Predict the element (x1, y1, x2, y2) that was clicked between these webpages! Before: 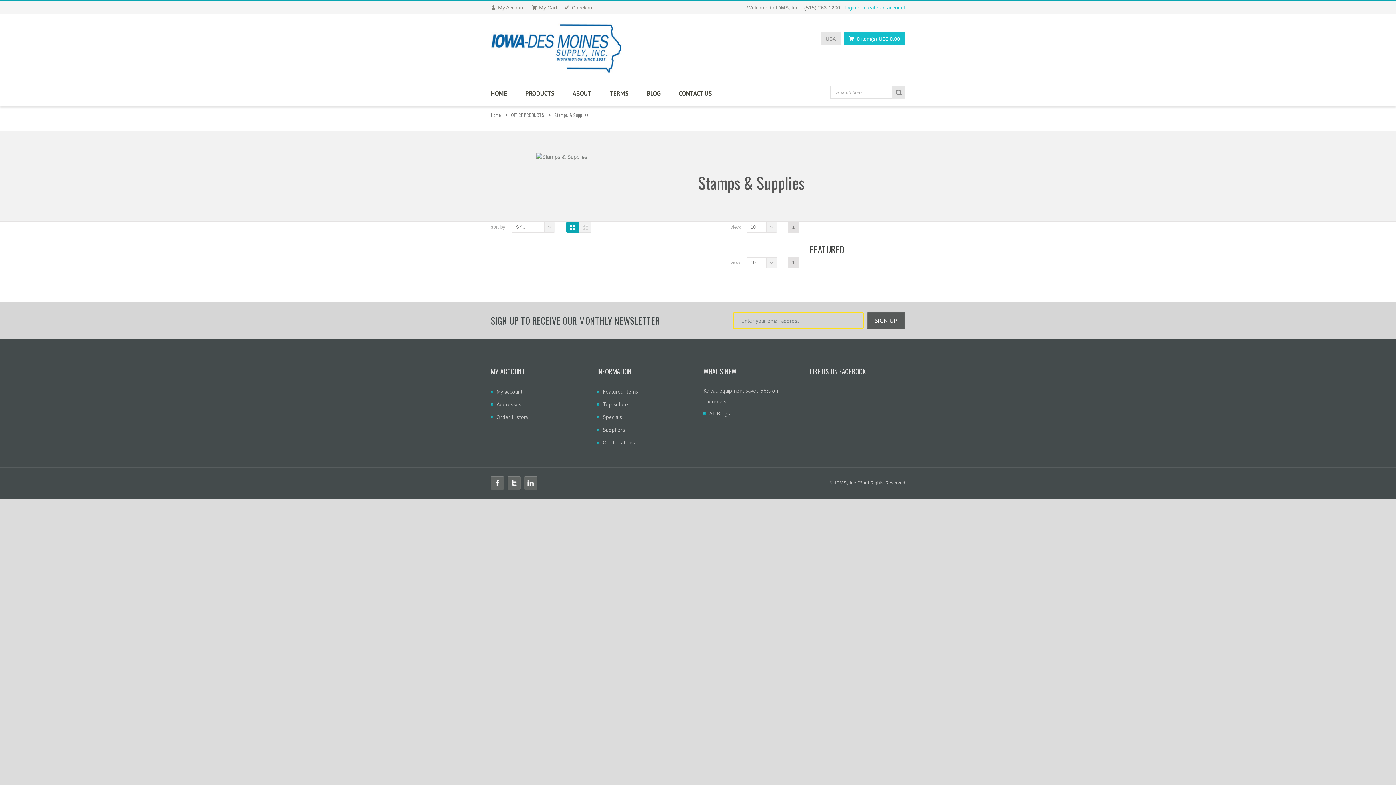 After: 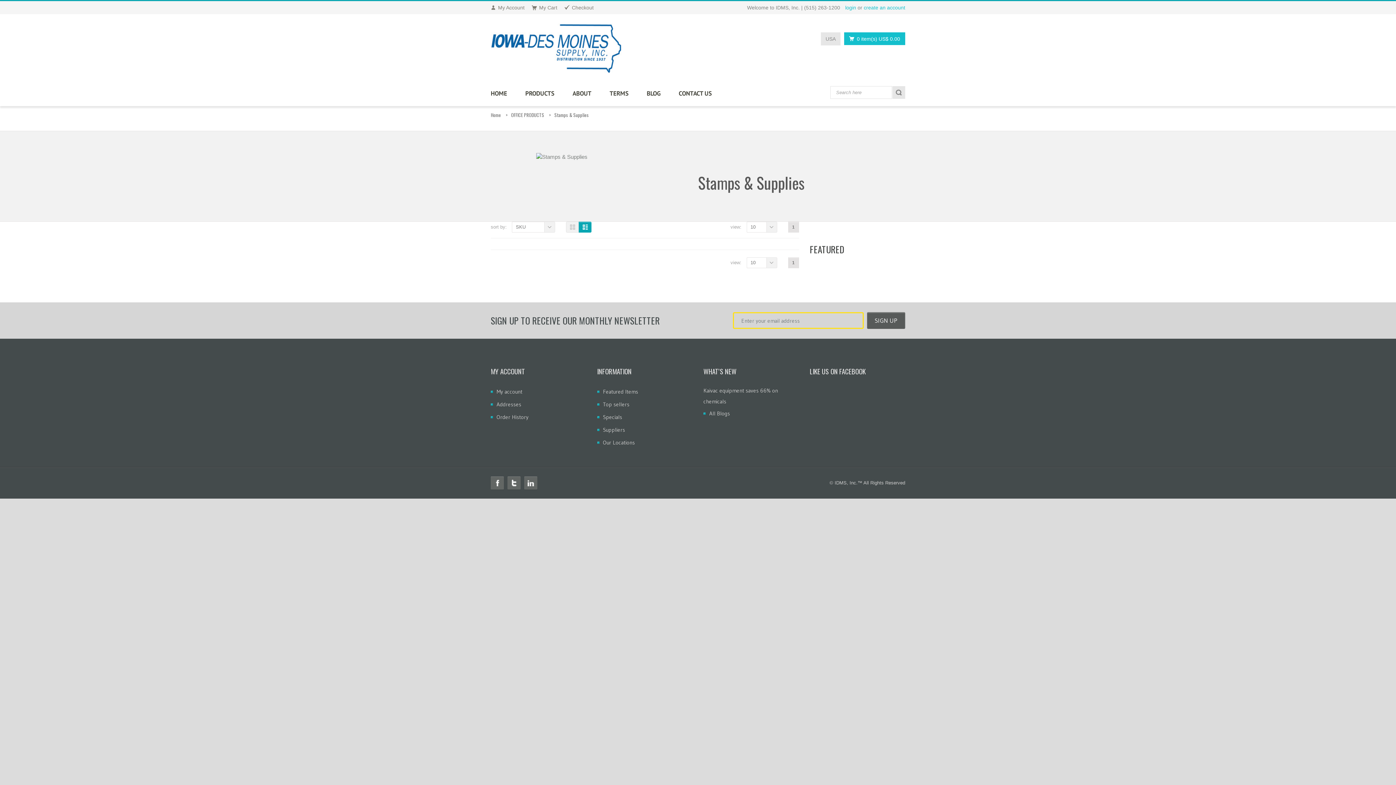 Action: bbox: (578, 221, 591, 232)